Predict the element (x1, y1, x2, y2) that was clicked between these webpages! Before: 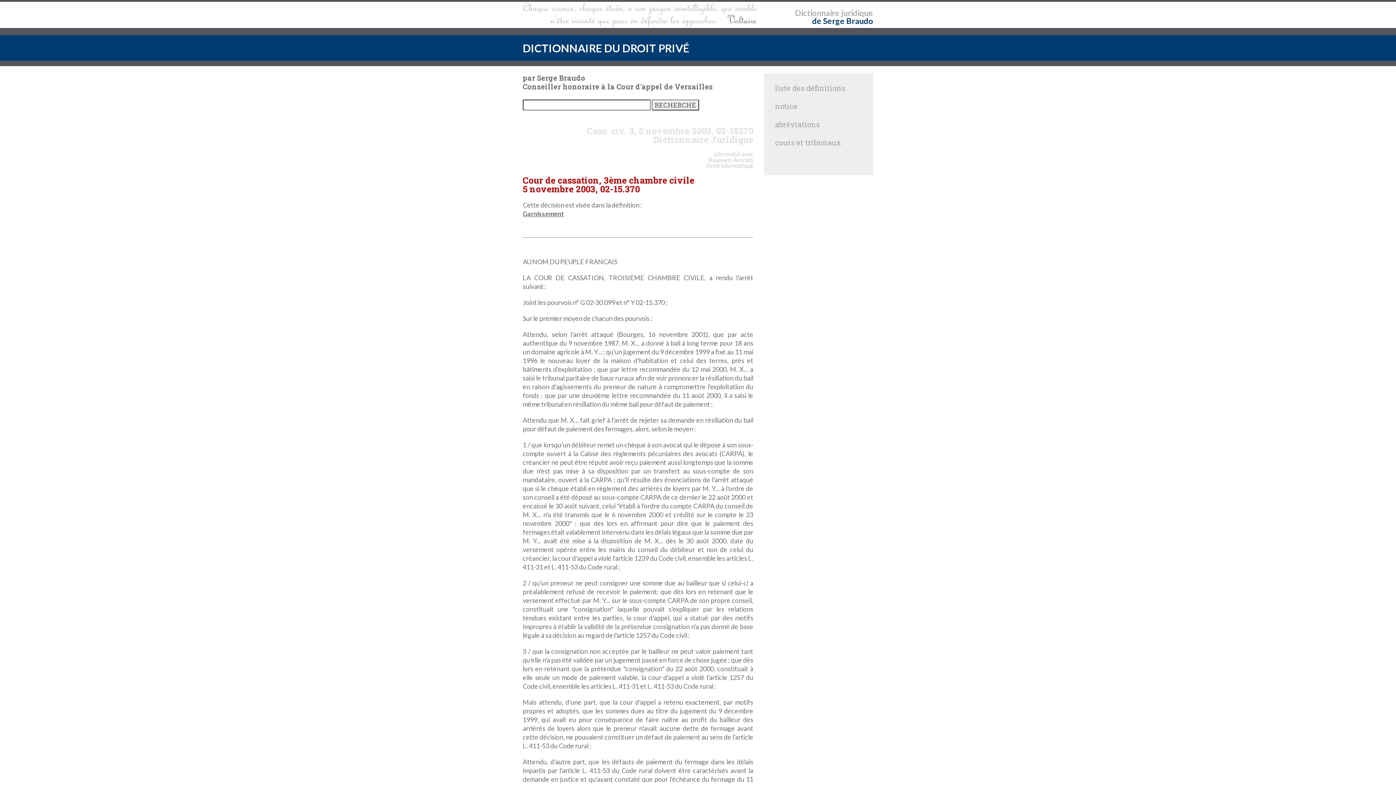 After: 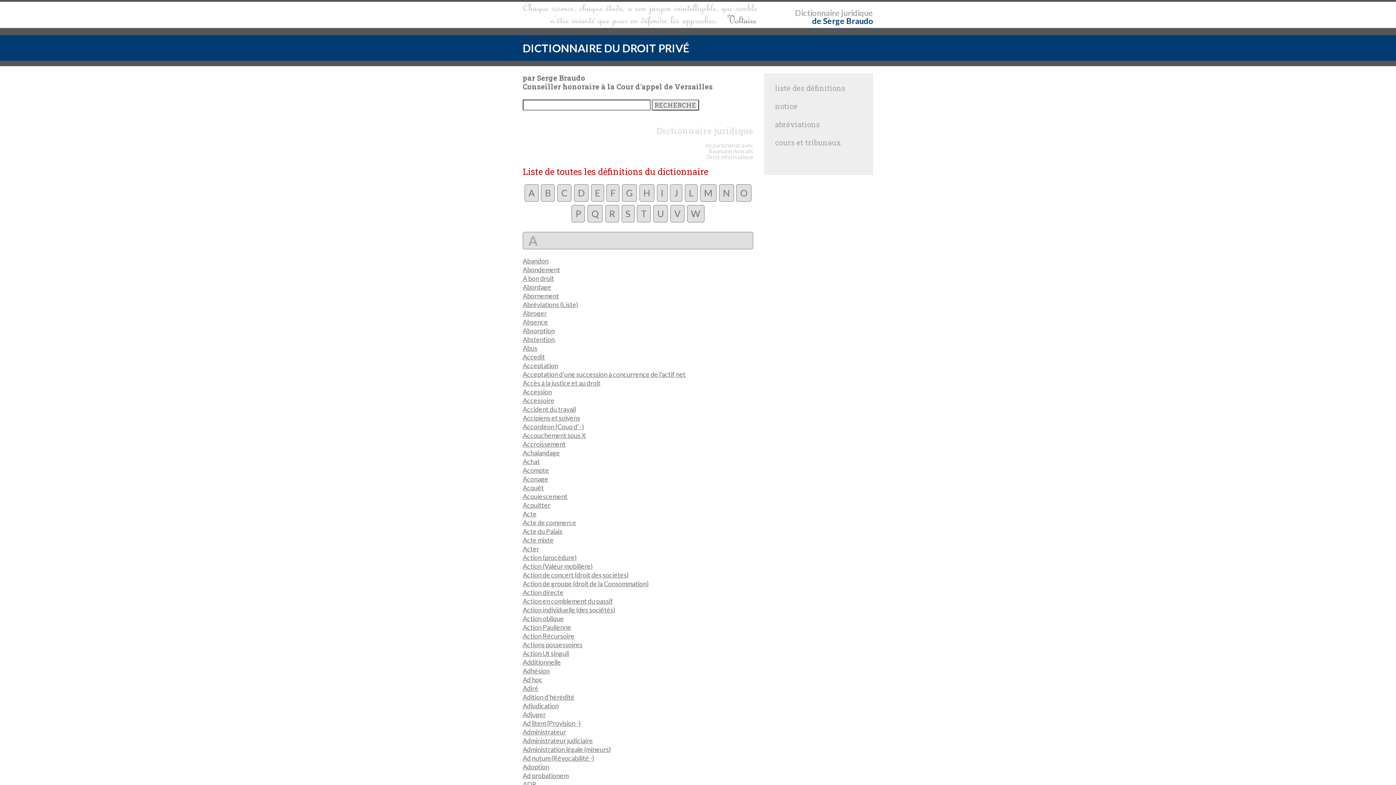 Action: bbox: (522, 41, 689, 54) label: DICTIONNAIRE DU DROIT PRIVÉ